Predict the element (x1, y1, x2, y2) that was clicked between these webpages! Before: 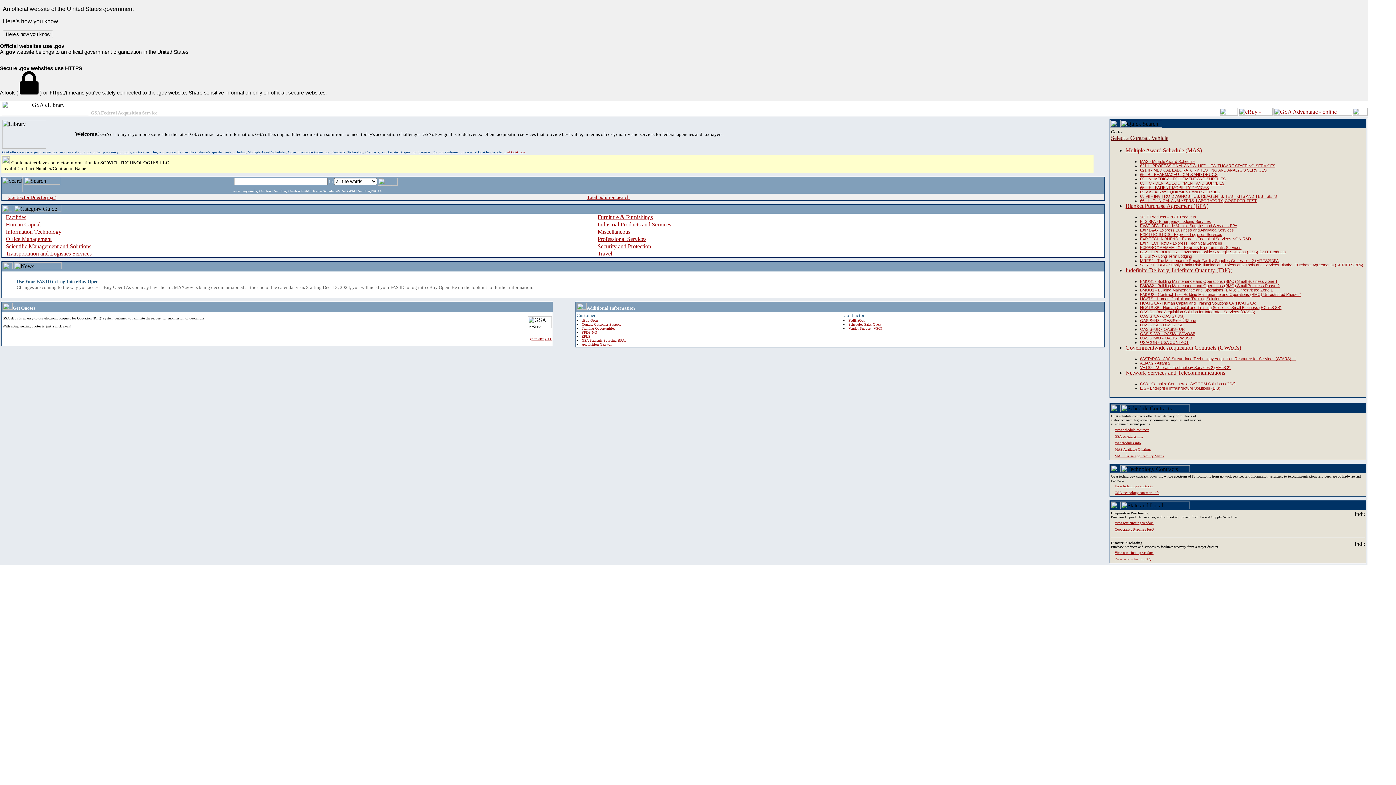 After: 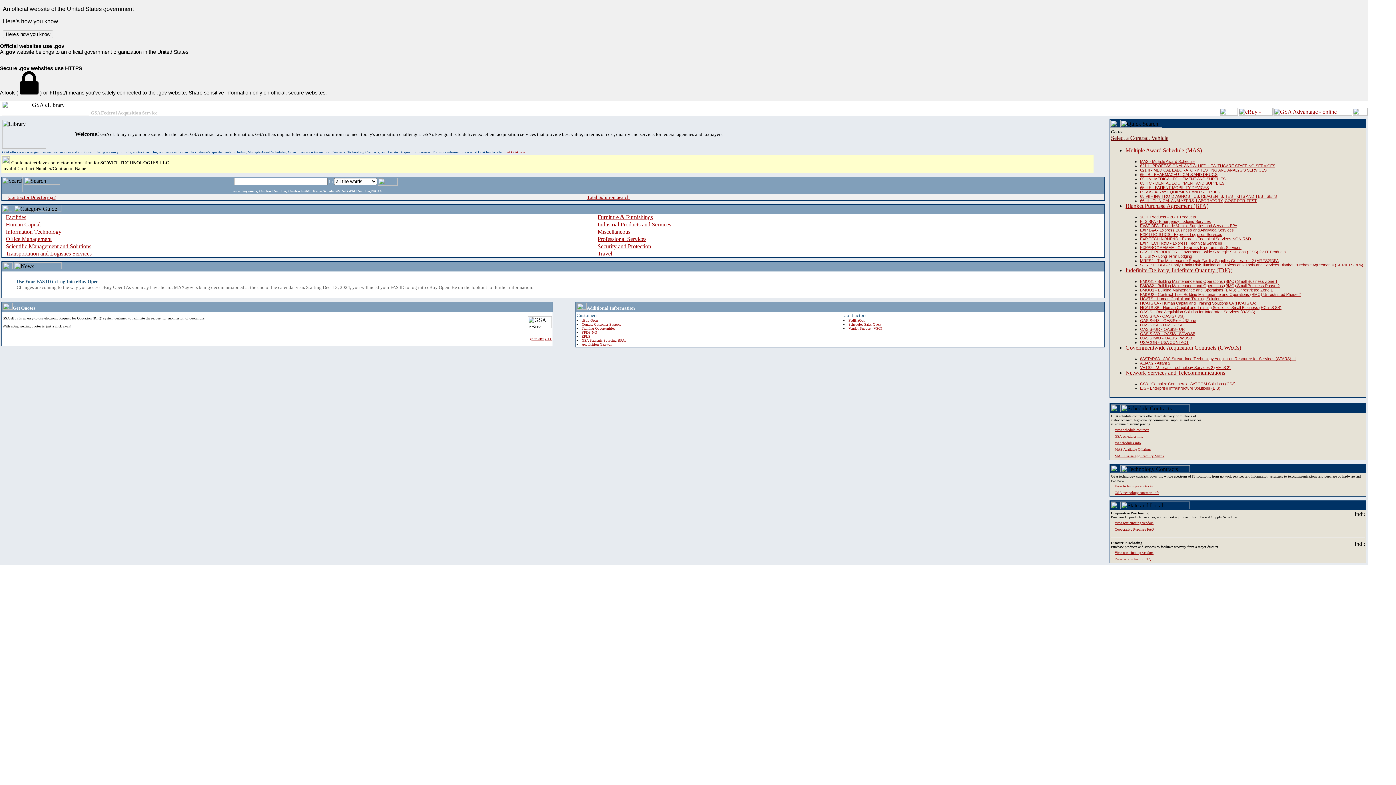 Action: label: SCRIPTS BPA - Supply Chain Risk Illumination Professional Tools and Services Blanket Purchase Agreements (SCRIPTS BPA) bbox: (1140, 262, 1363, 267)